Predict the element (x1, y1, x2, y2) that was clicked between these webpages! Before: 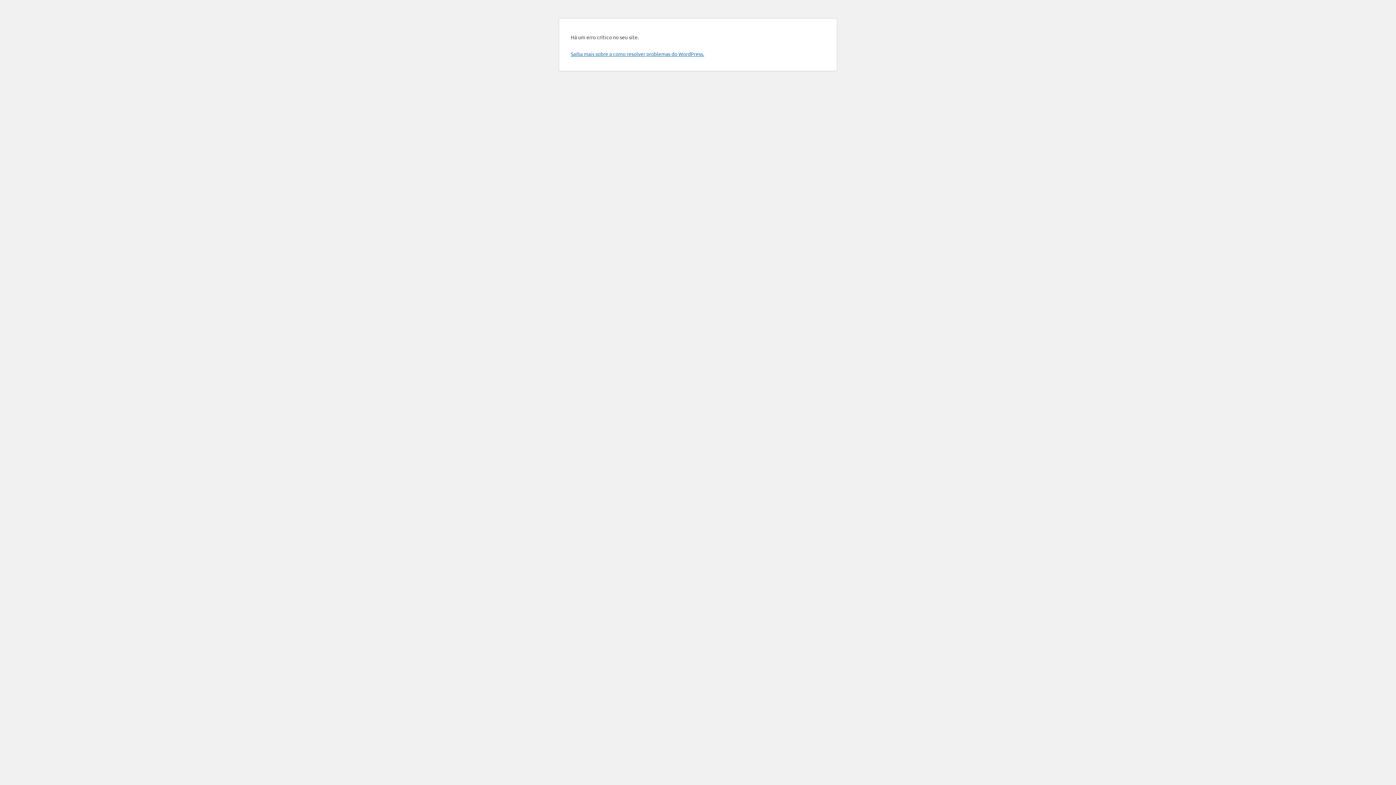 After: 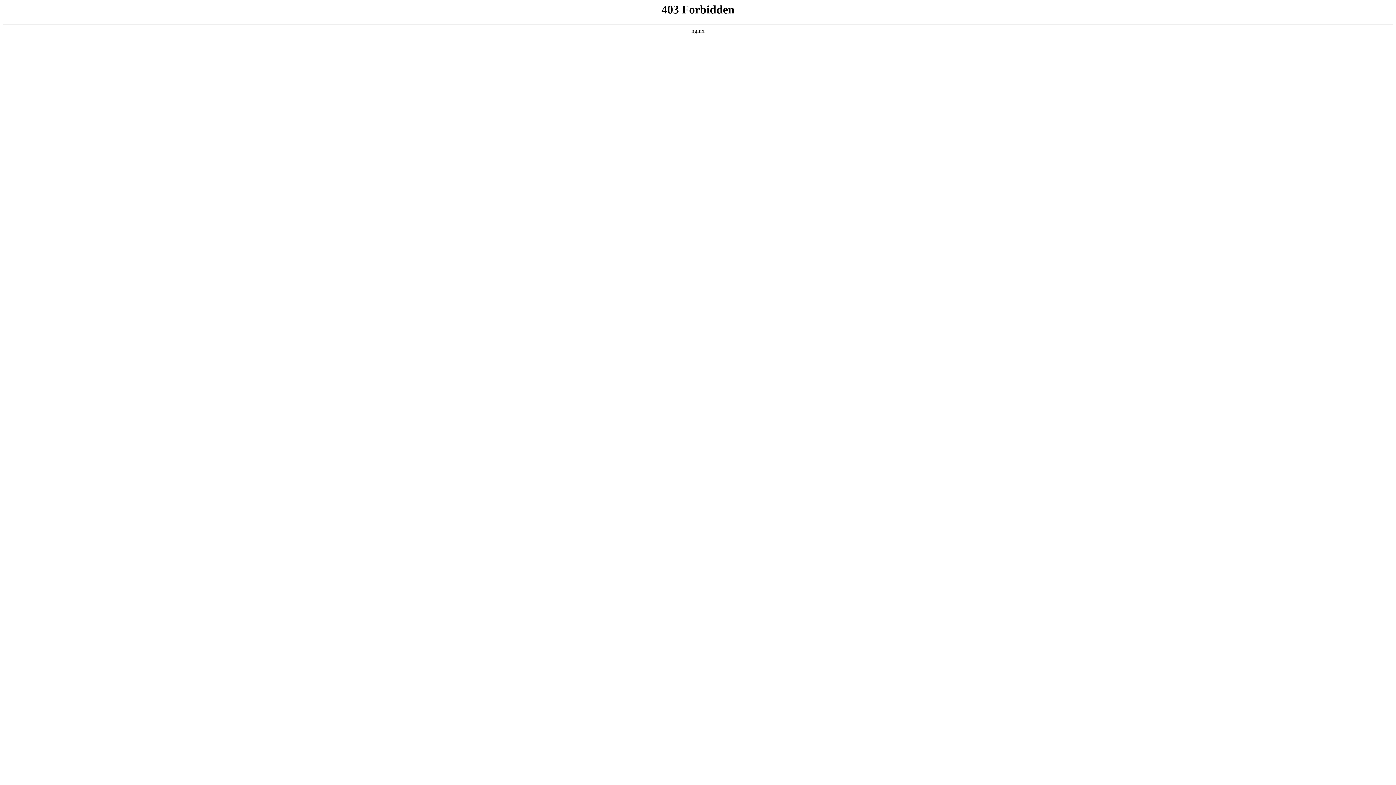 Action: bbox: (570, 50, 704, 57) label: Saiba mais sobre a como resolver problemas do WordPress.